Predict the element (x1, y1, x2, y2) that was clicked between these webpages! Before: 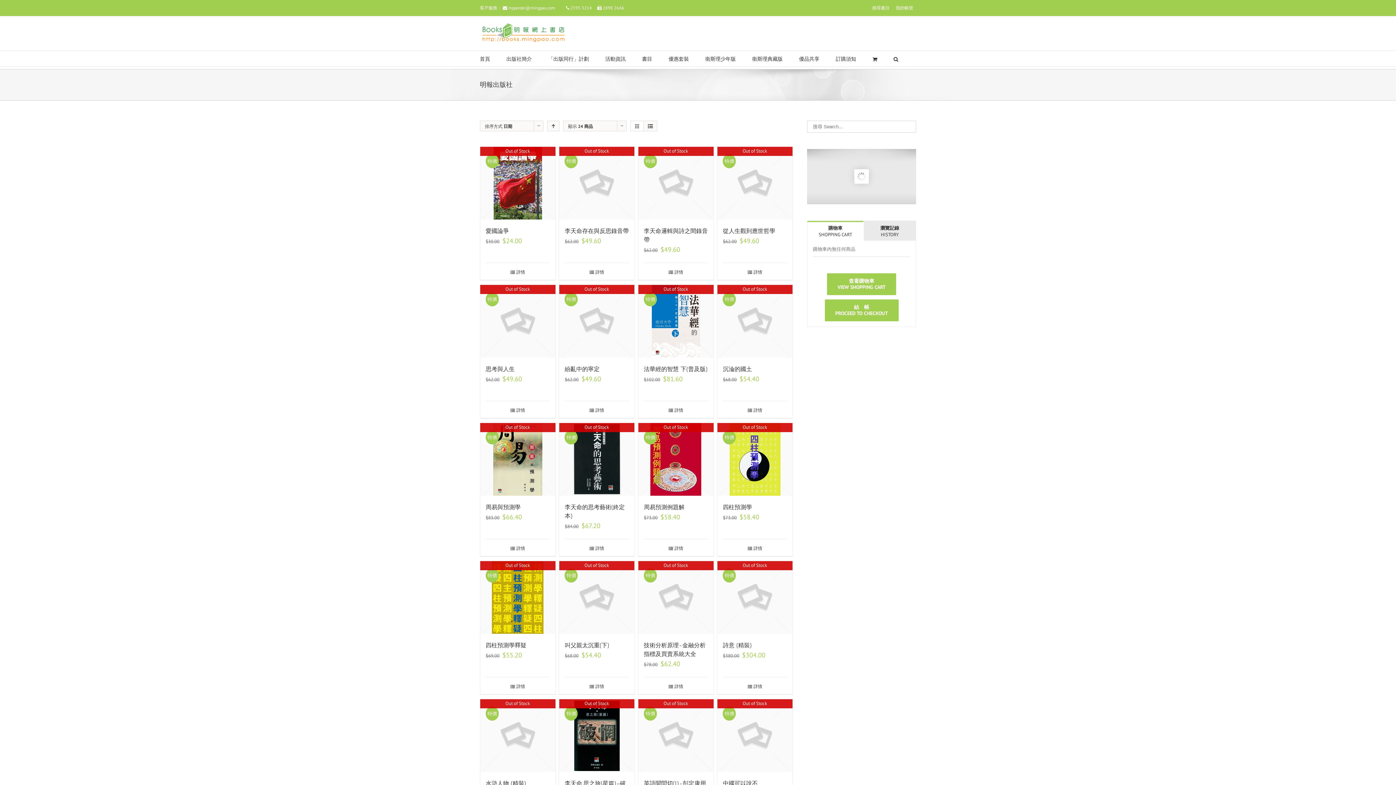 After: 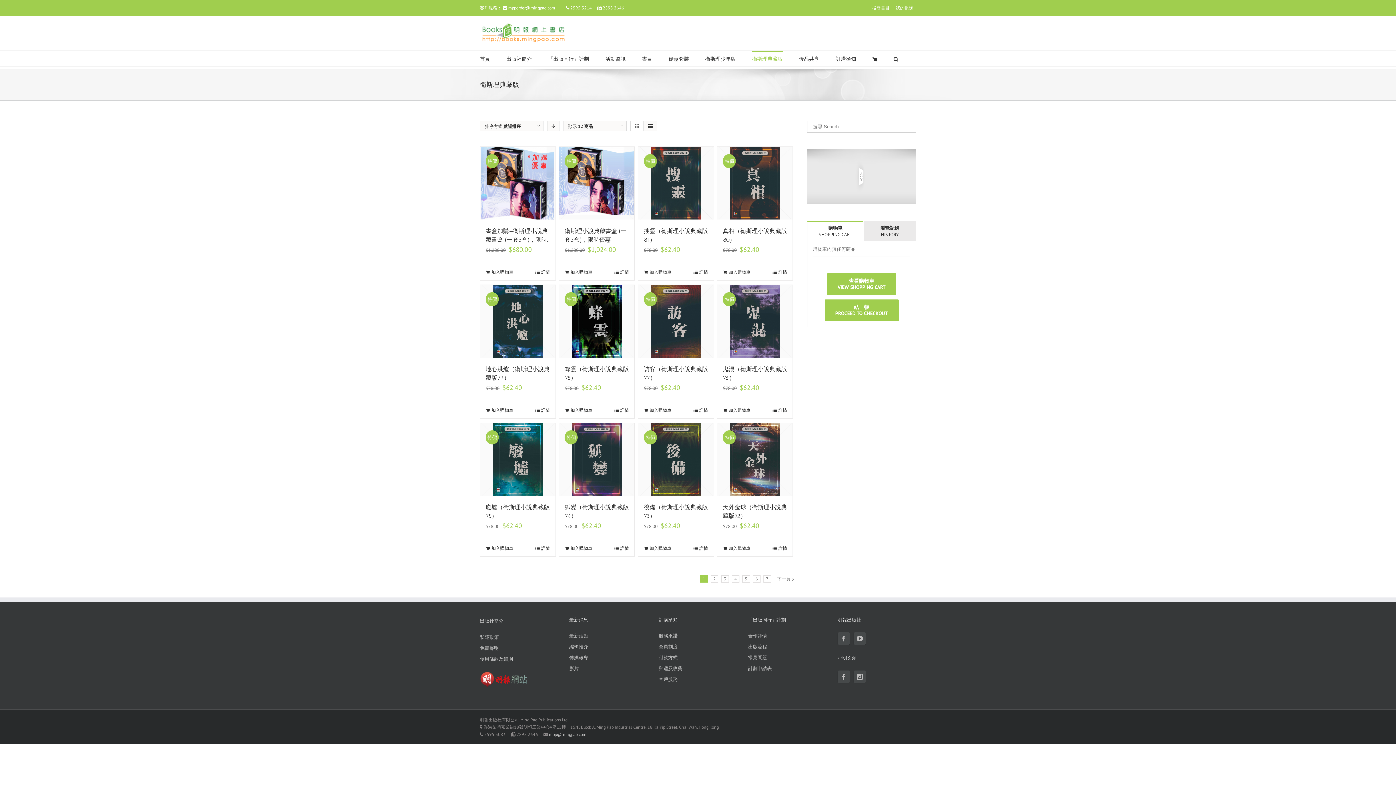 Action: label: 衛斯理典藏版 bbox: (752, 50, 782, 66)